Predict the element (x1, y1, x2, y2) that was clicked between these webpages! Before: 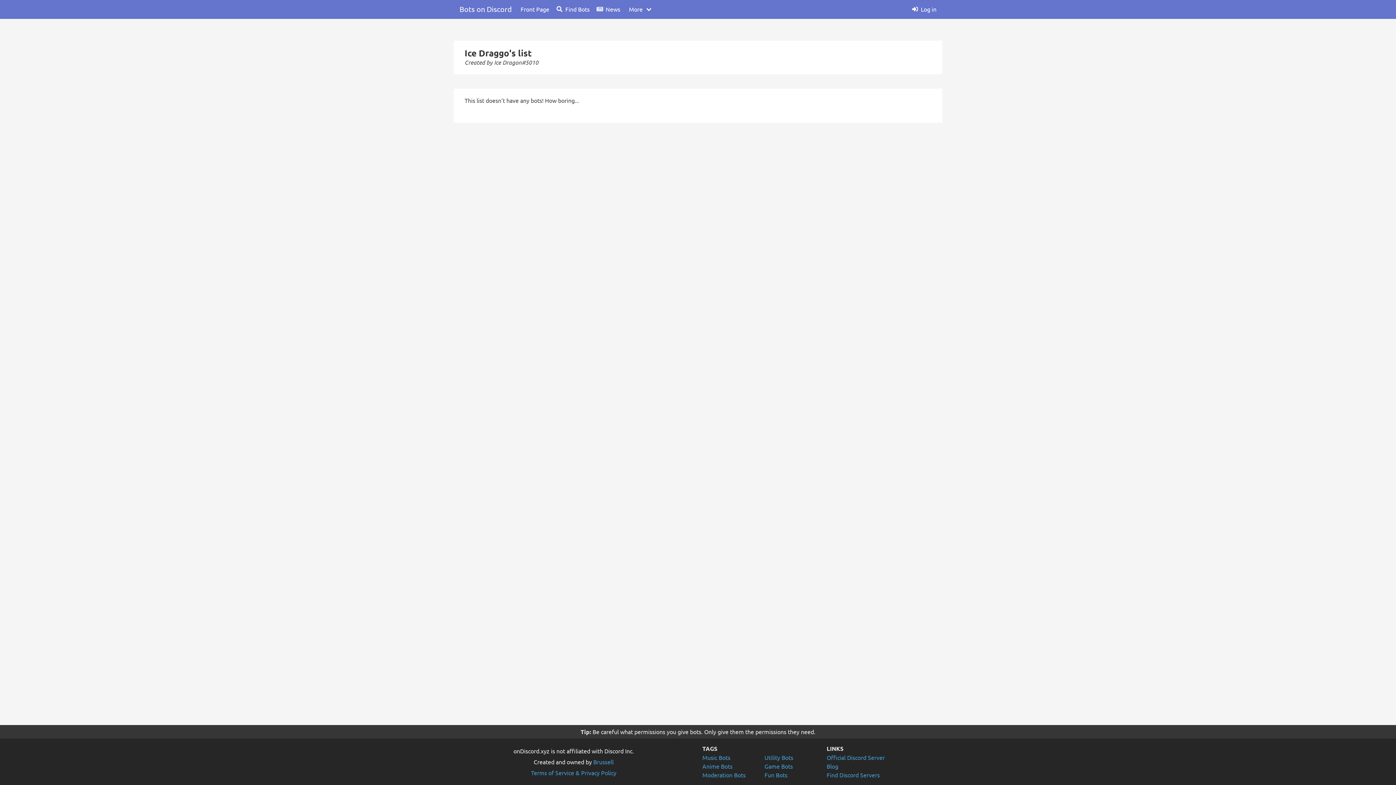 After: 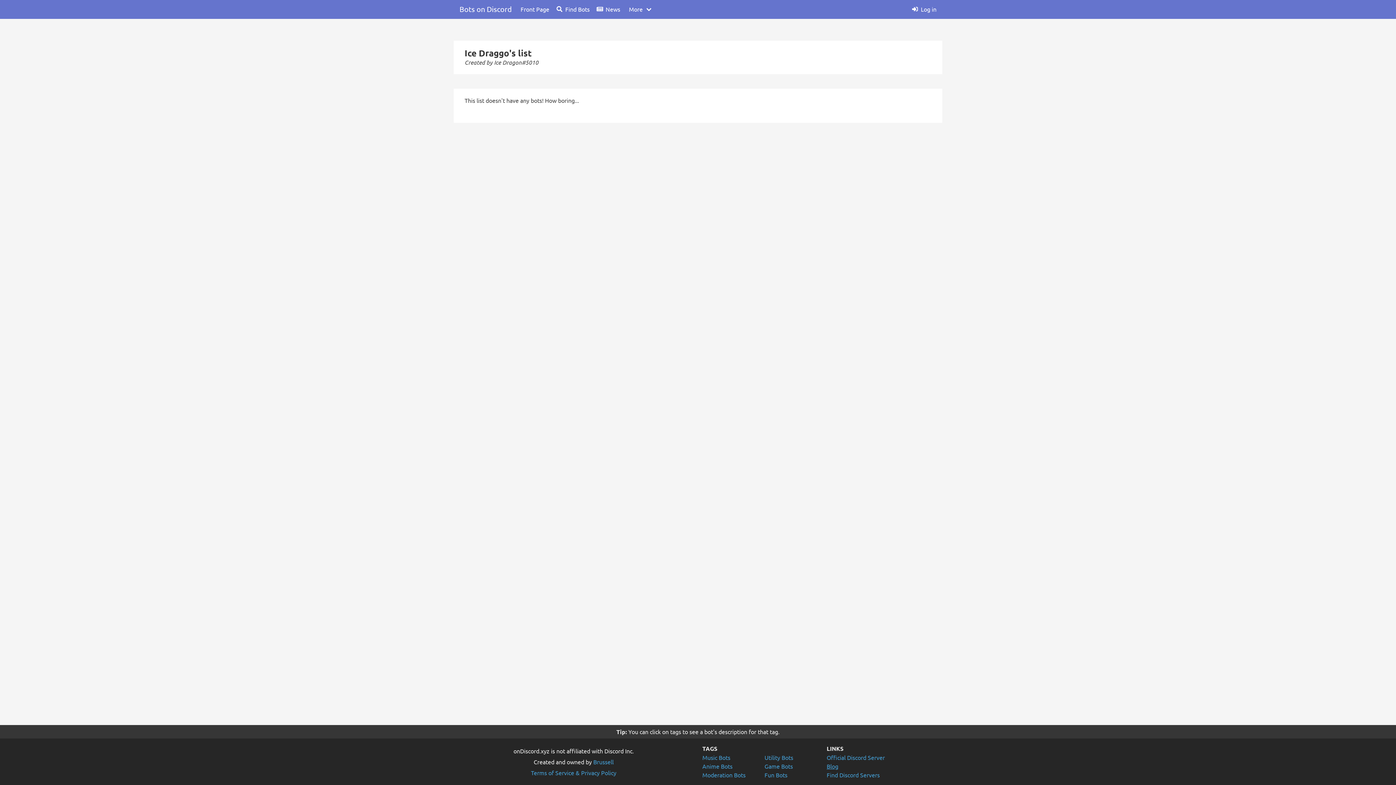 Action: bbox: (826, 762, 838, 770) label: Blog